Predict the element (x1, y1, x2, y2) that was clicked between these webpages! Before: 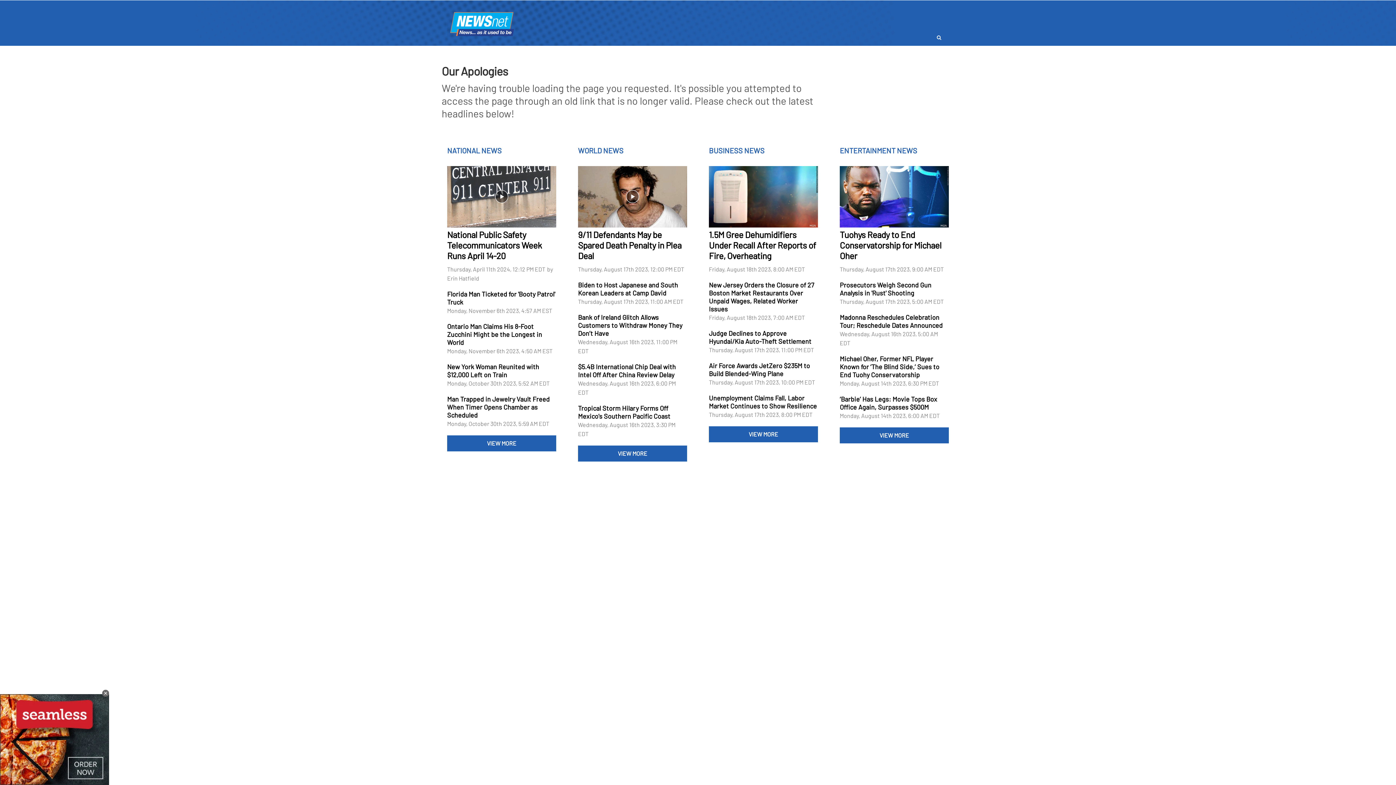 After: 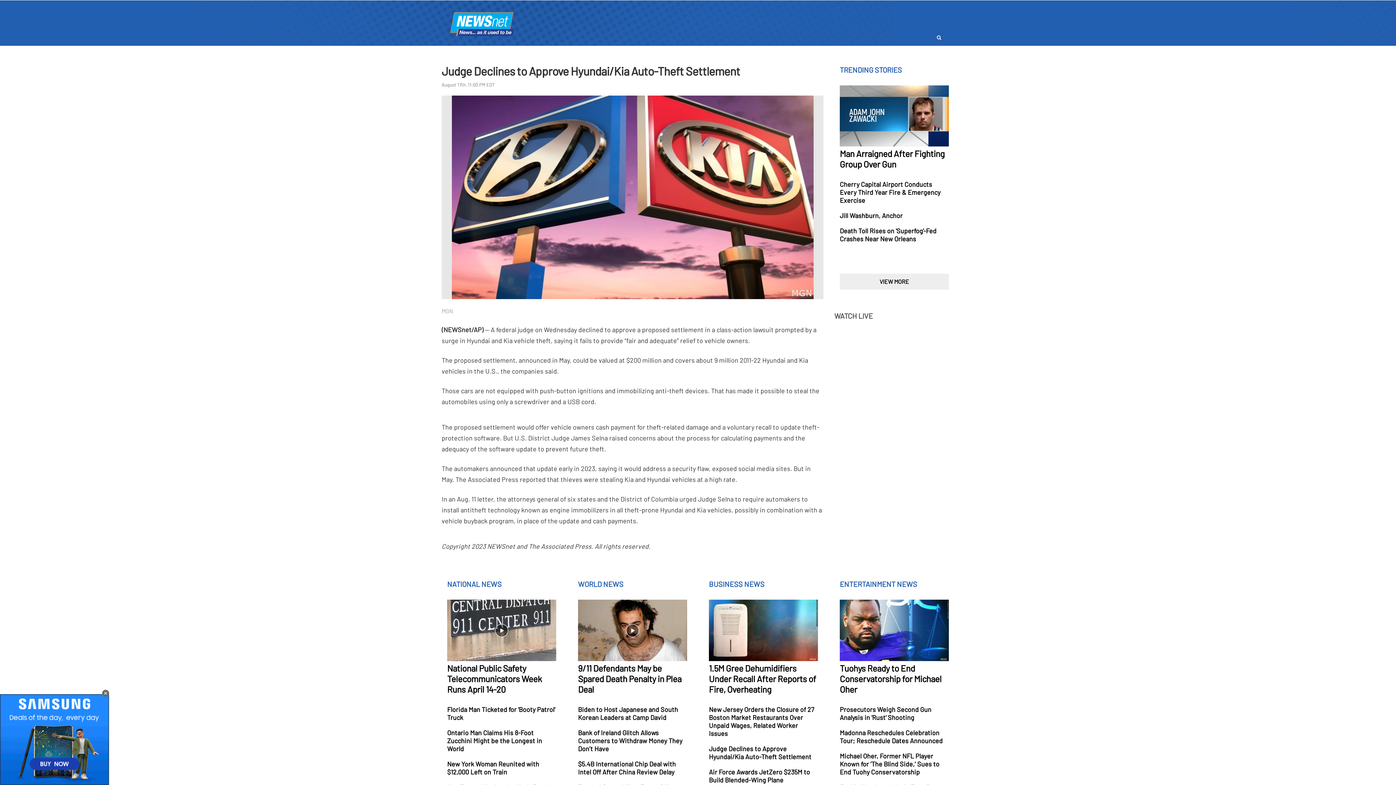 Action: bbox: (709, 329, 818, 354)